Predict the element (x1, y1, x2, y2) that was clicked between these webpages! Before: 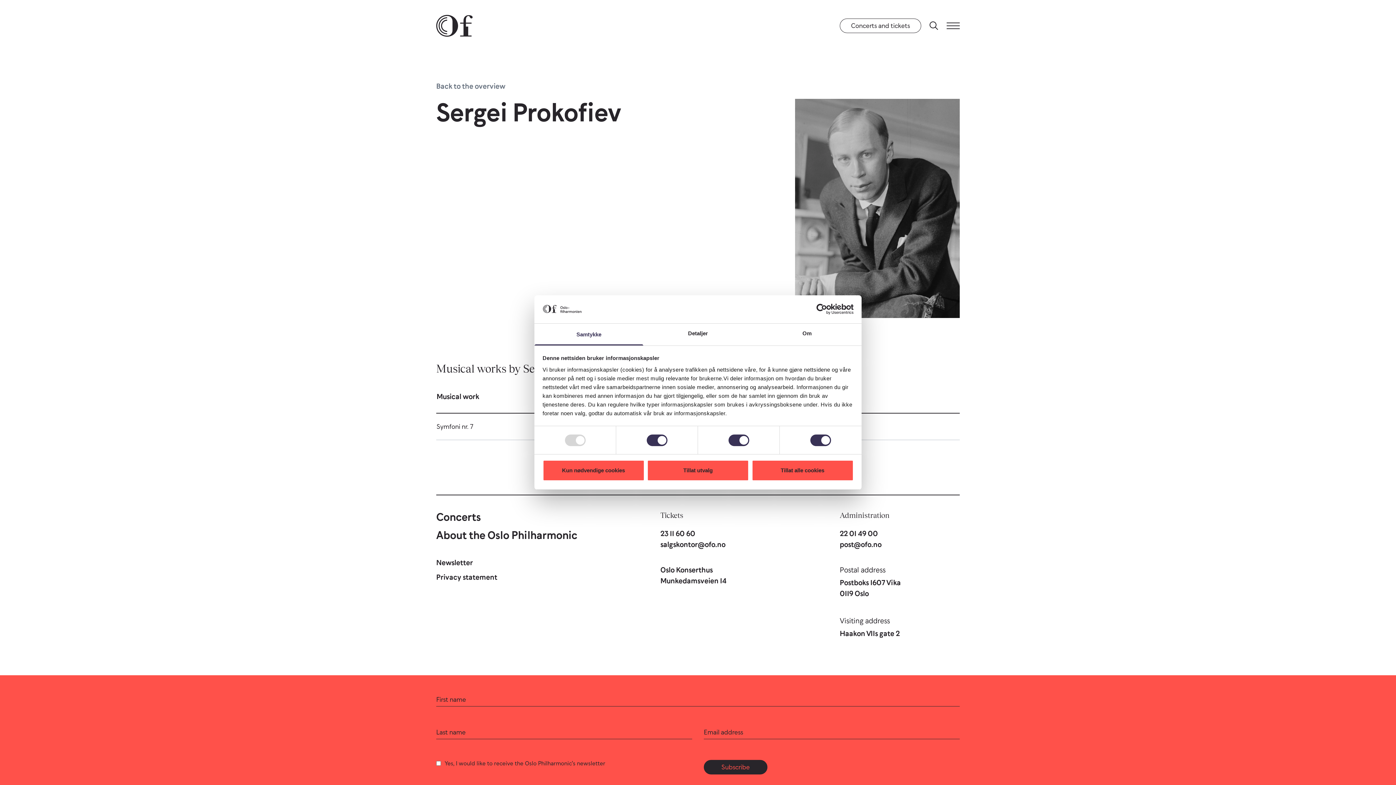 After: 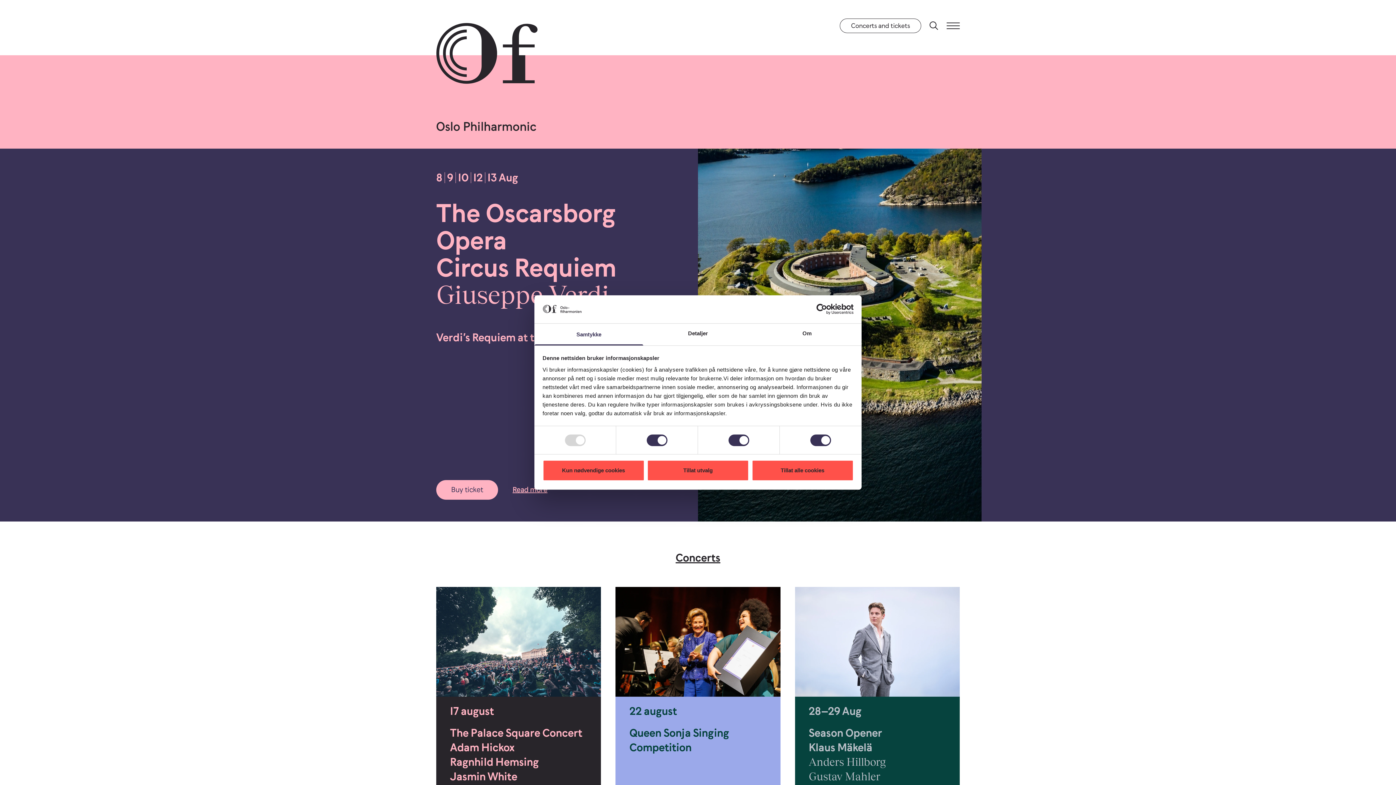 Action: bbox: (436, 14, 472, 36) label: Oslo Philharmonic